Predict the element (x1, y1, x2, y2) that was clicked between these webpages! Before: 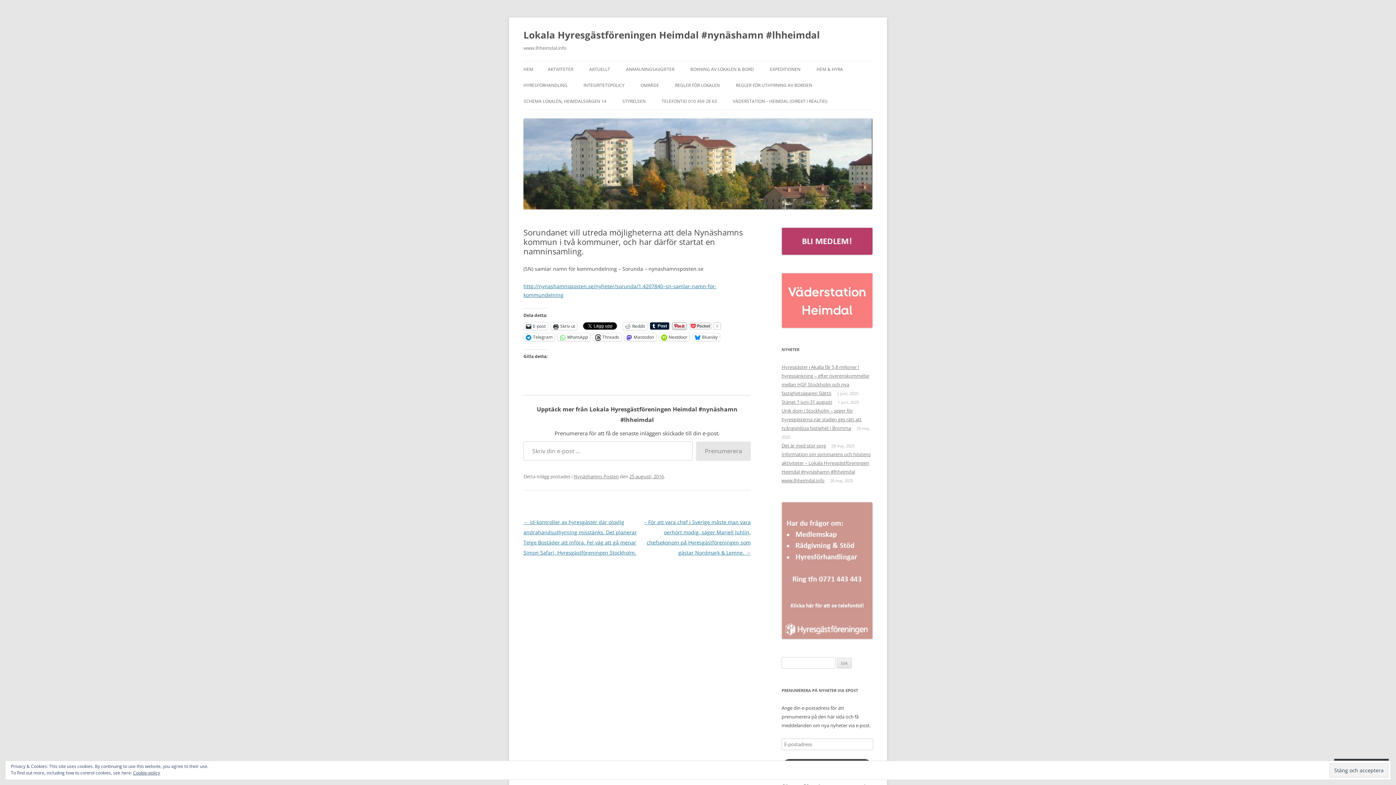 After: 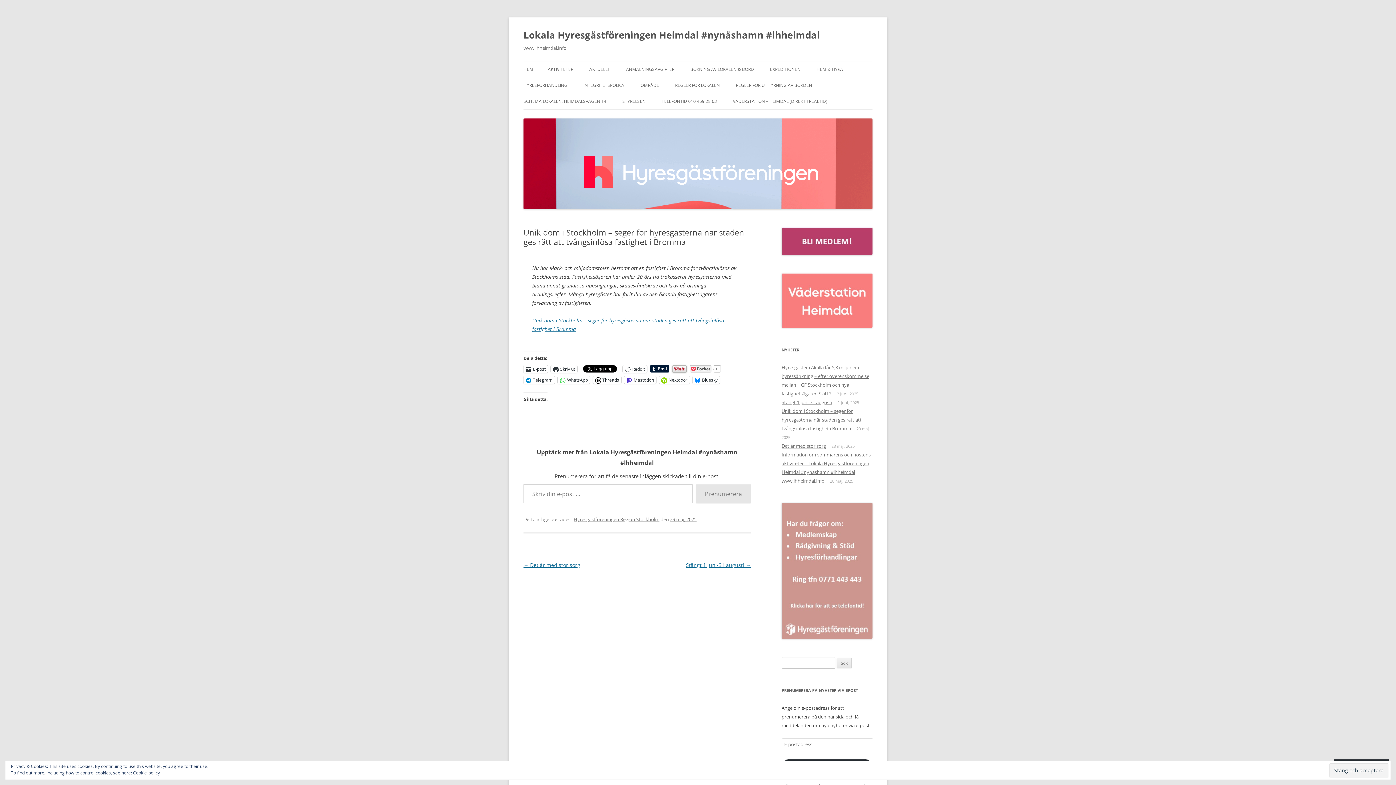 Action: label: Unik dom i Stockholm – seger för hyresgästerna när staden ges rätt att tvångsinlösa fastighet i Bromma bbox: (781, 407, 861, 431)